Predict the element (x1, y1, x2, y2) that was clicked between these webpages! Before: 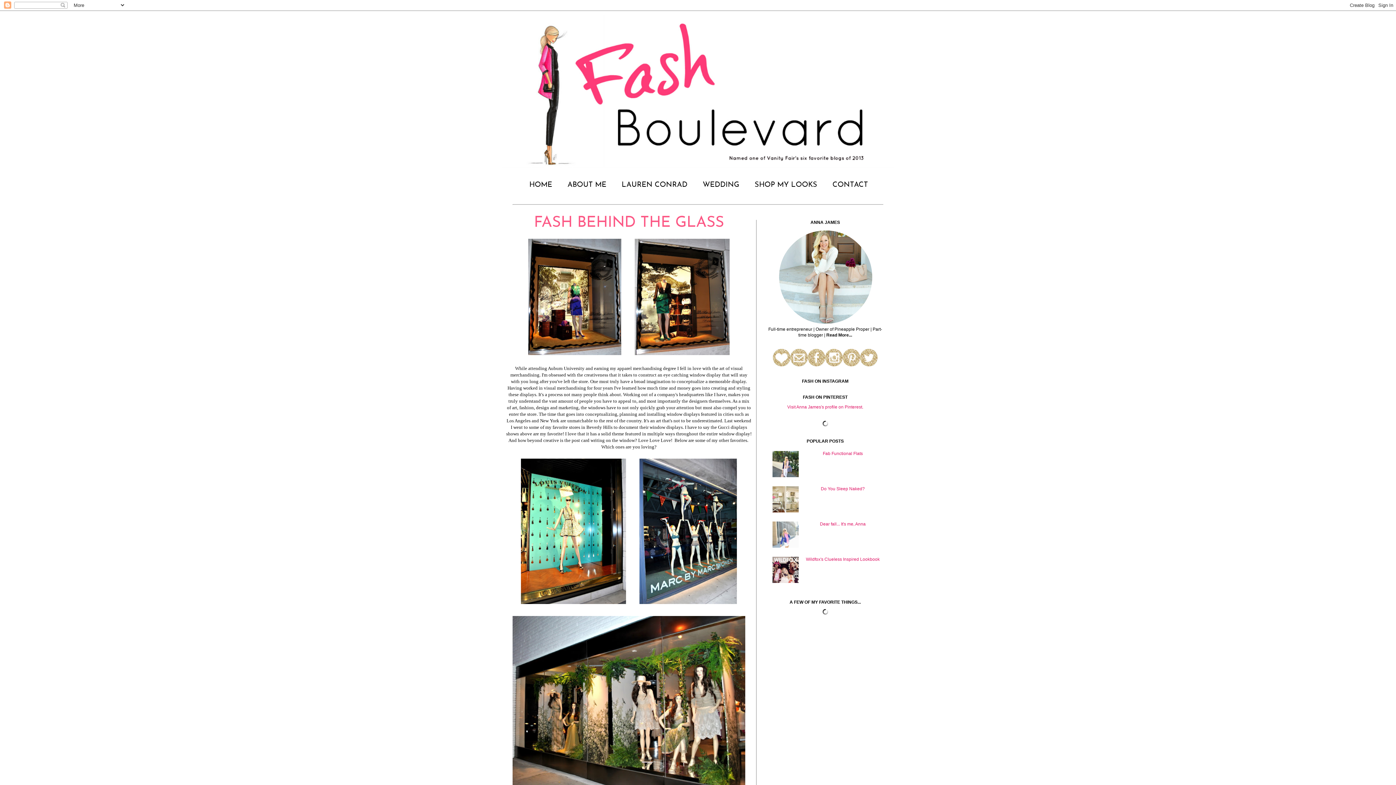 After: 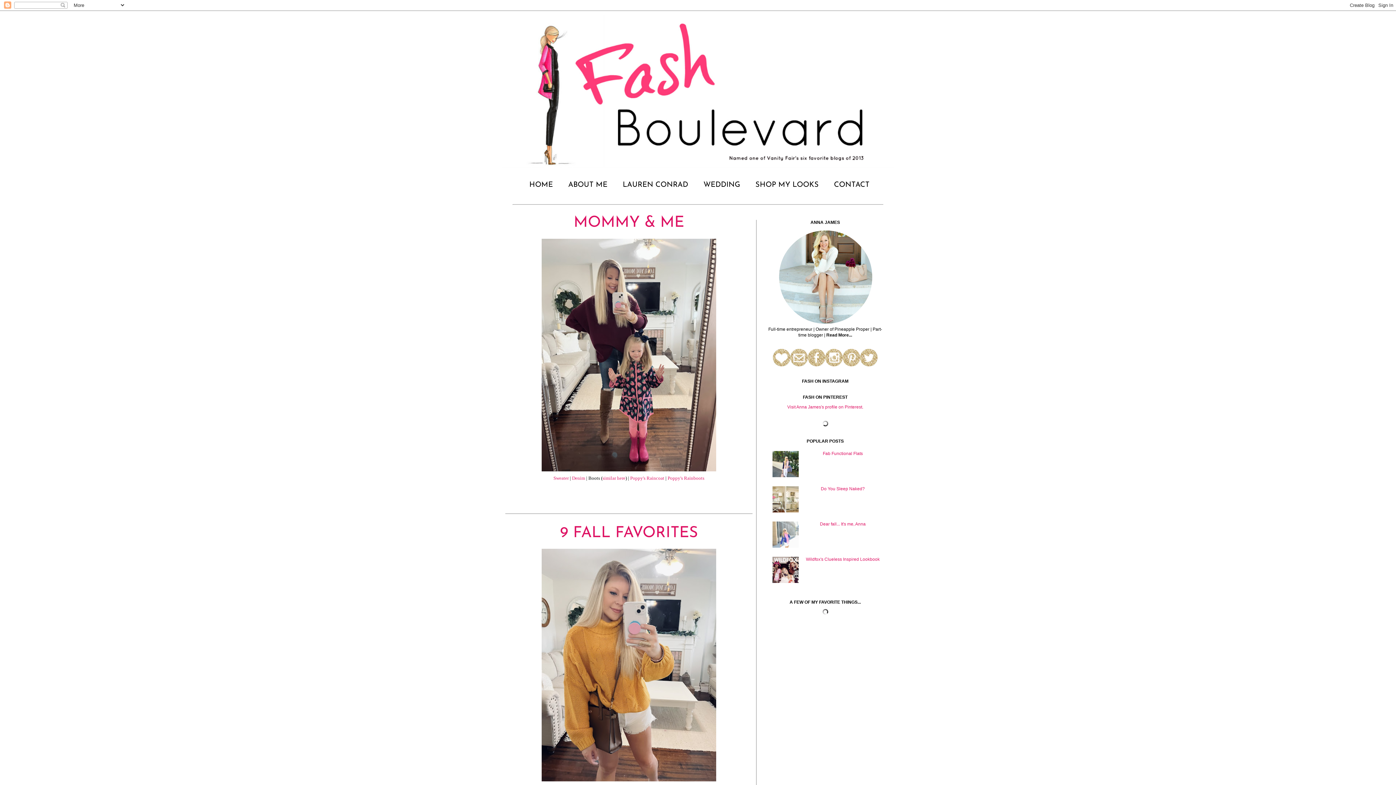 Action: bbox: (522, 177, 560, 193) label: HOME